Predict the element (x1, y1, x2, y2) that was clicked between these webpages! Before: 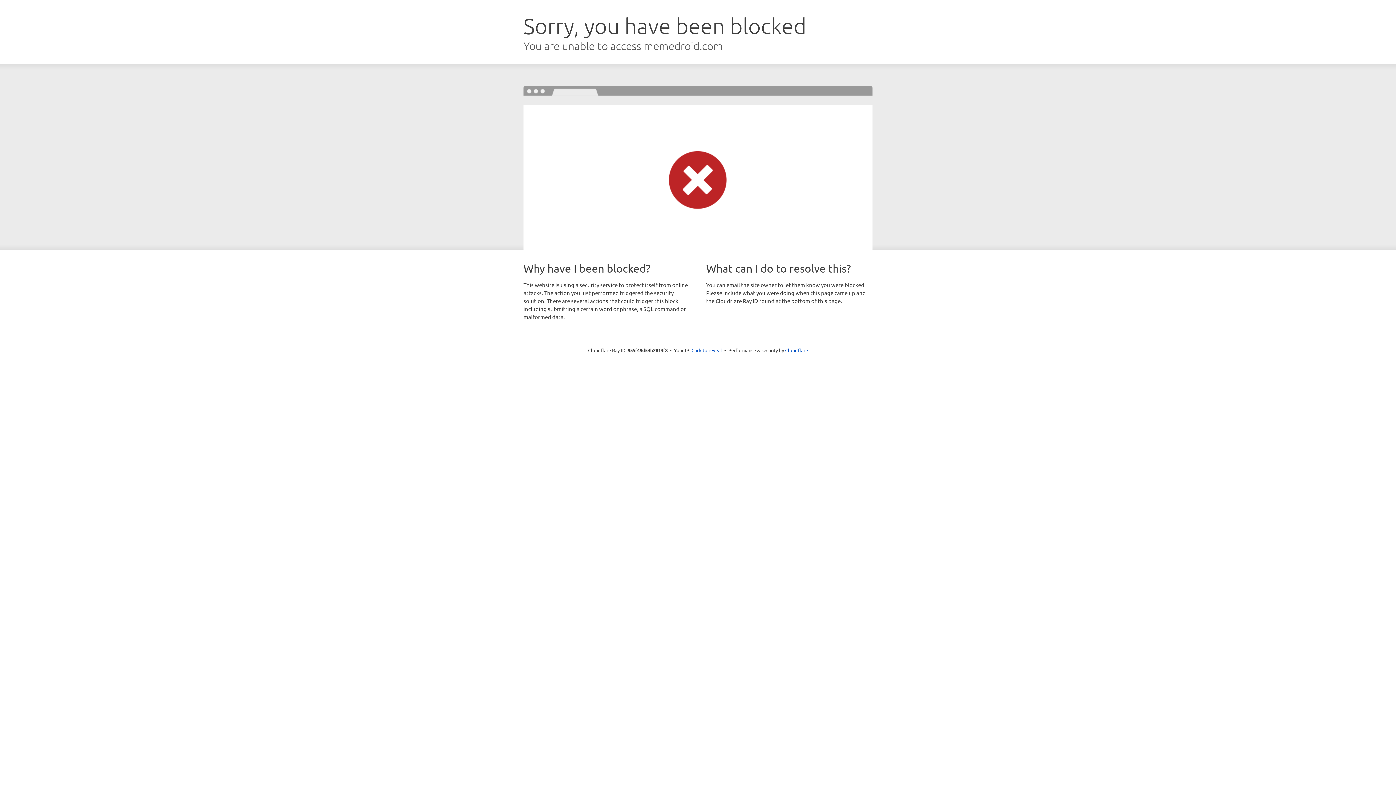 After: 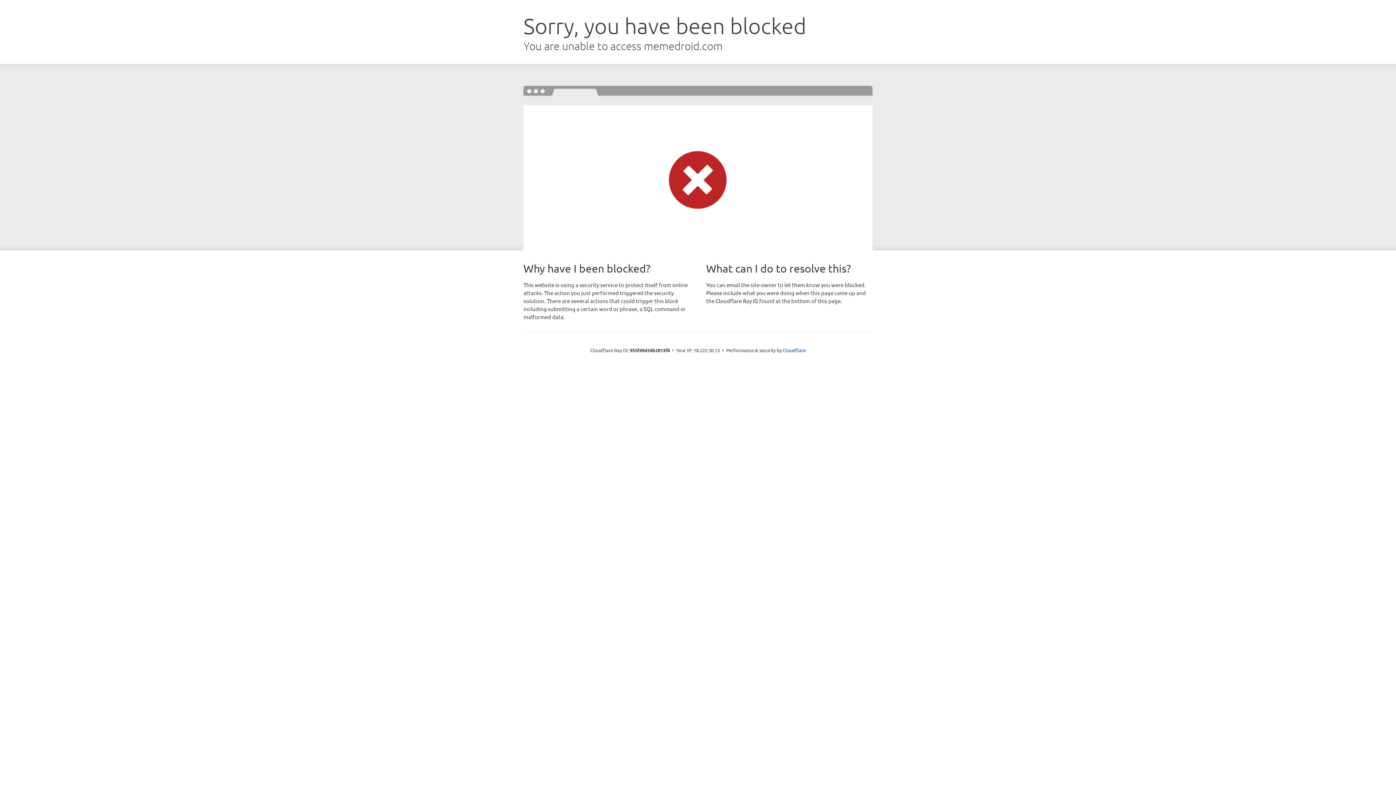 Action: label: Click to reveal bbox: (691, 346, 722, 353)